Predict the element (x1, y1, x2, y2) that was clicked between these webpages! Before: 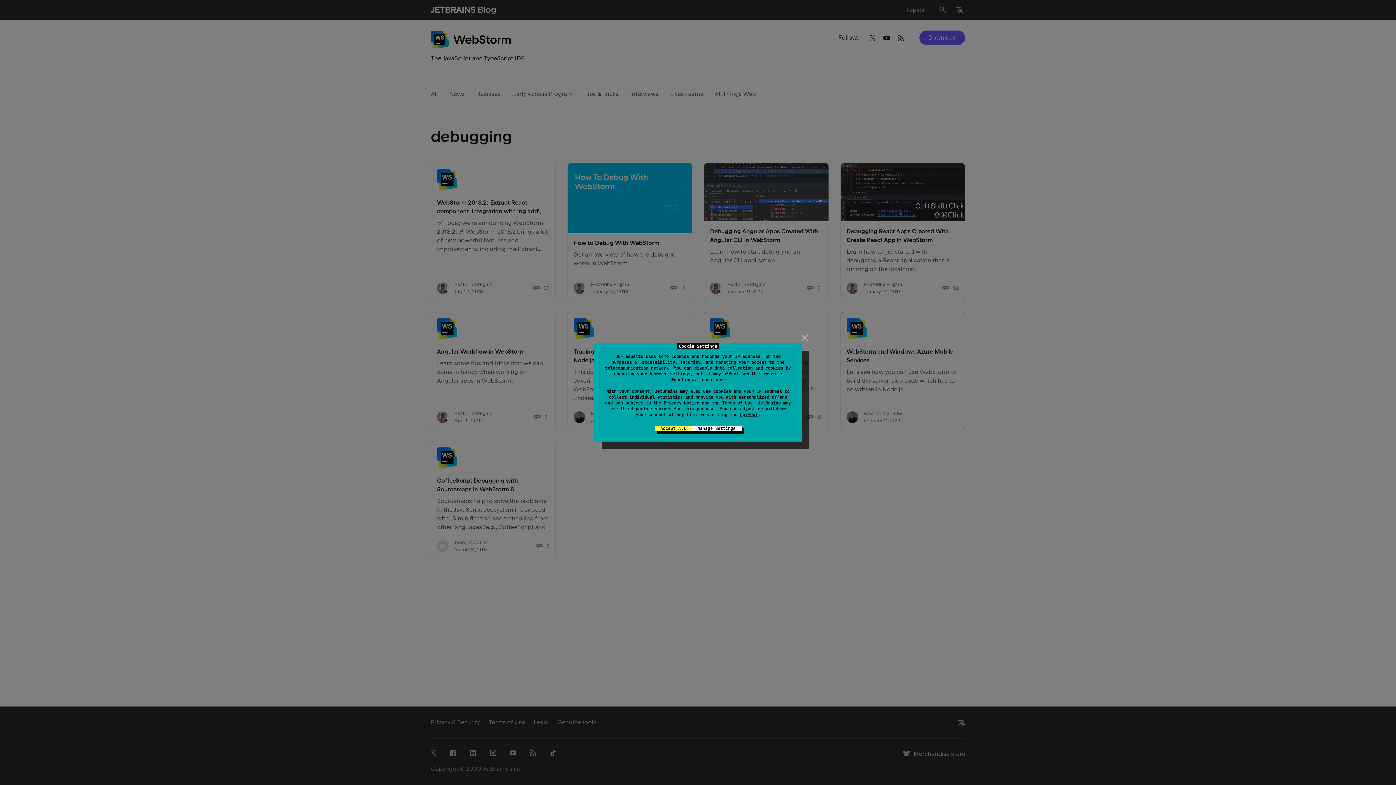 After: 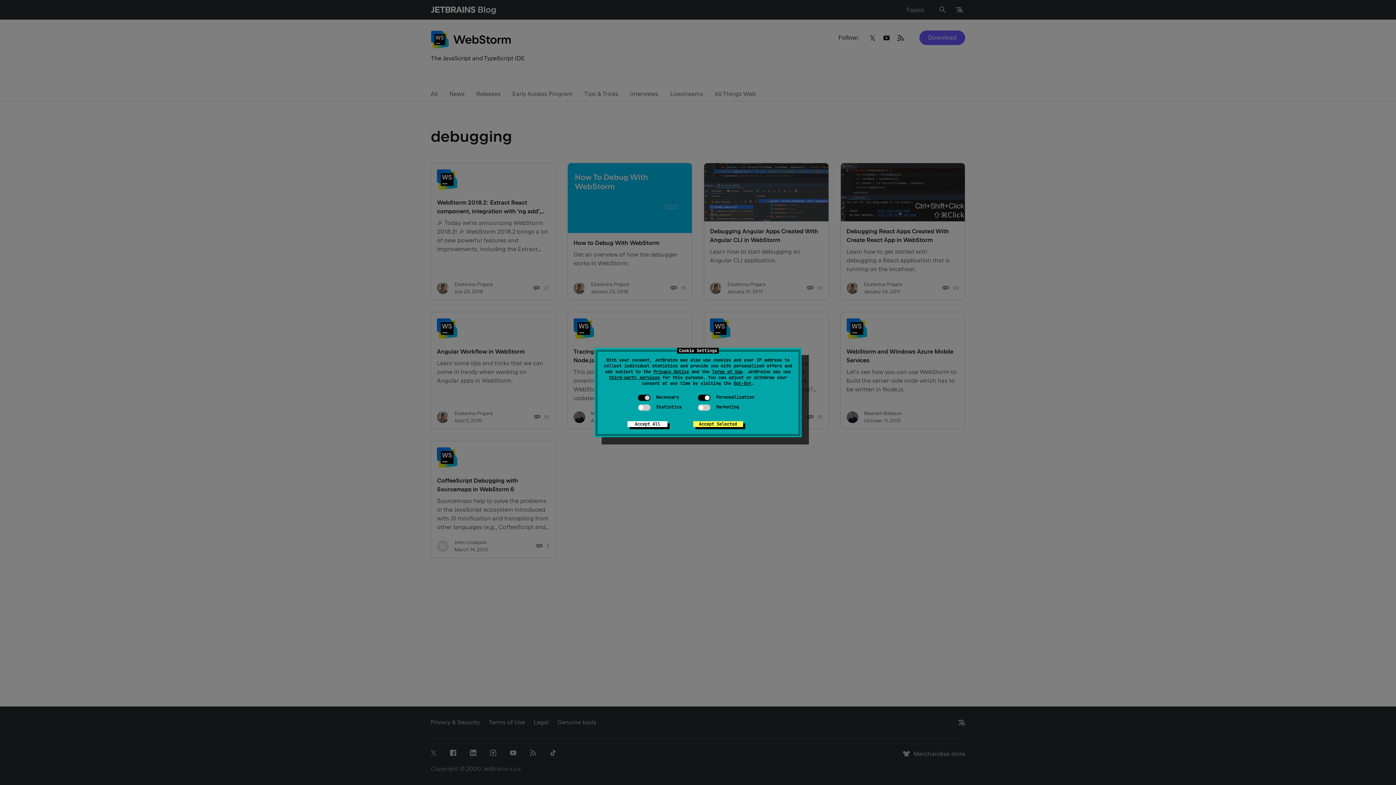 Action: label: Opt-Out bbox: (740, 412, 758, 417)